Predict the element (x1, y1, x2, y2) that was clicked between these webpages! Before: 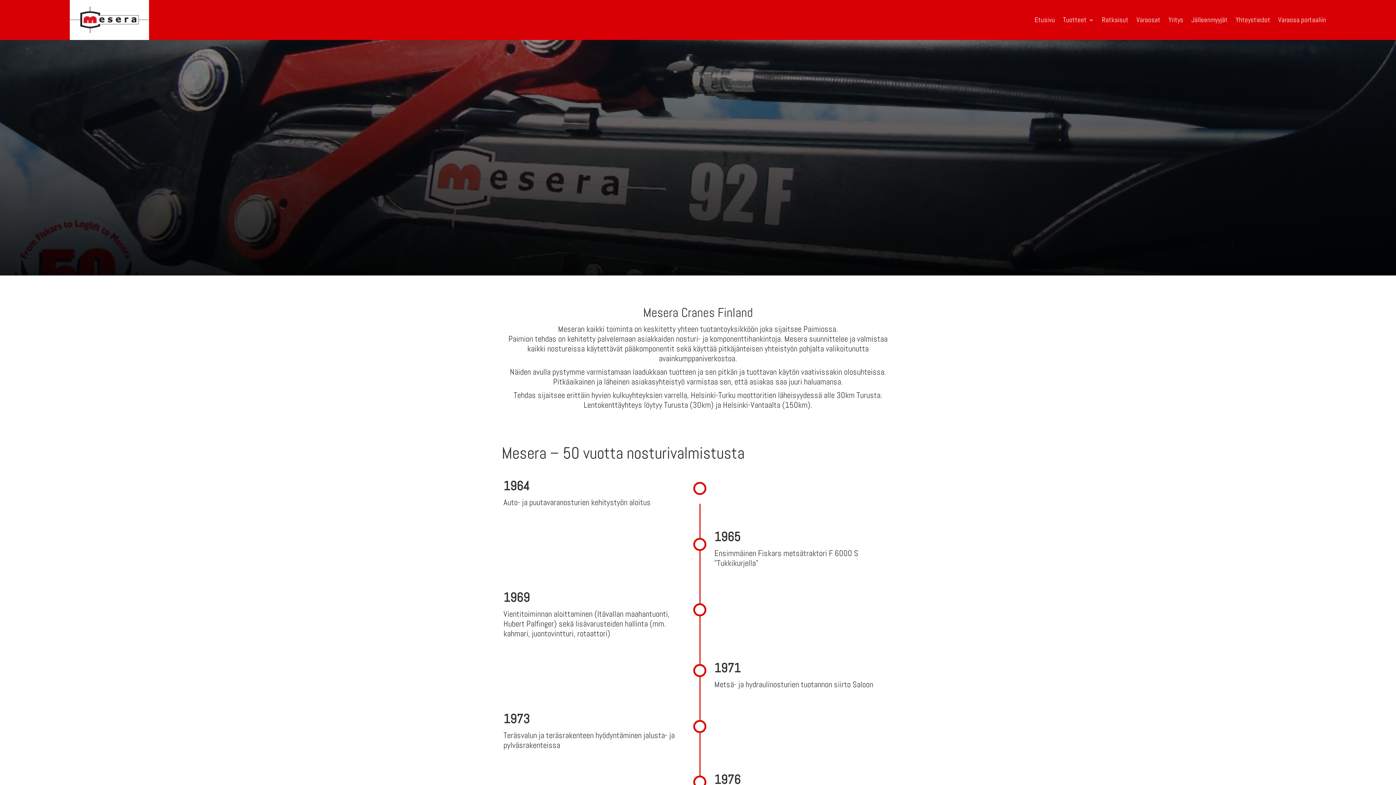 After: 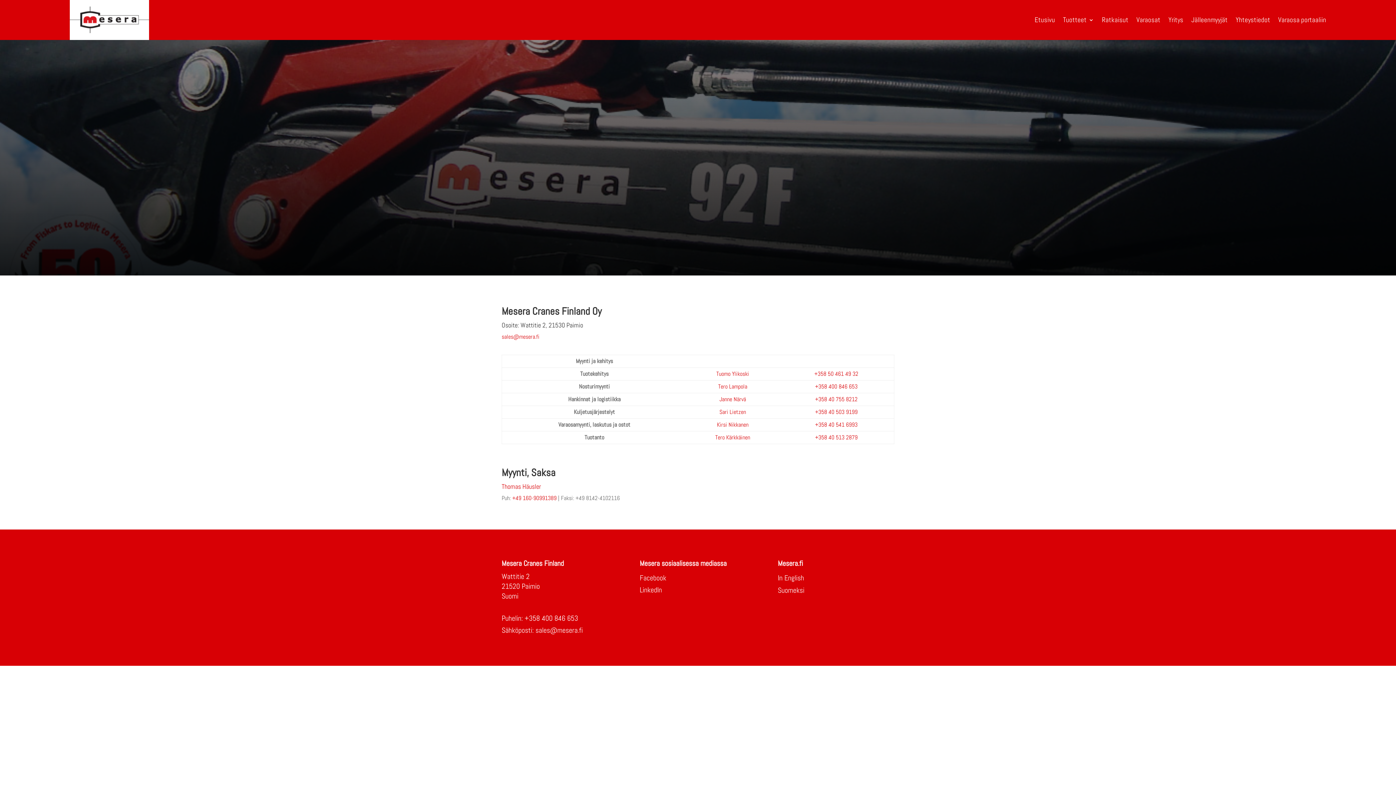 Action: bbox: (1236, 0, 1270, 40) label: Yhteystiedot